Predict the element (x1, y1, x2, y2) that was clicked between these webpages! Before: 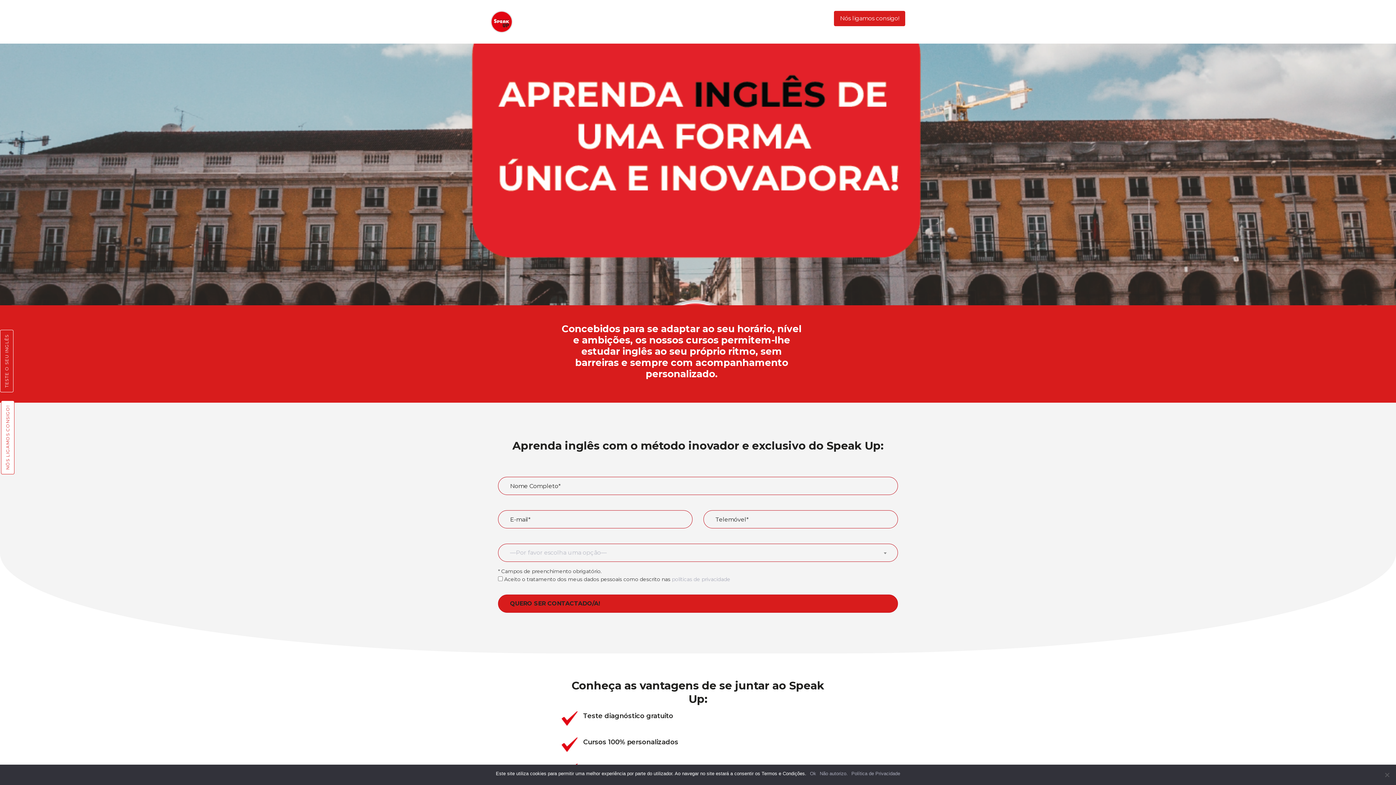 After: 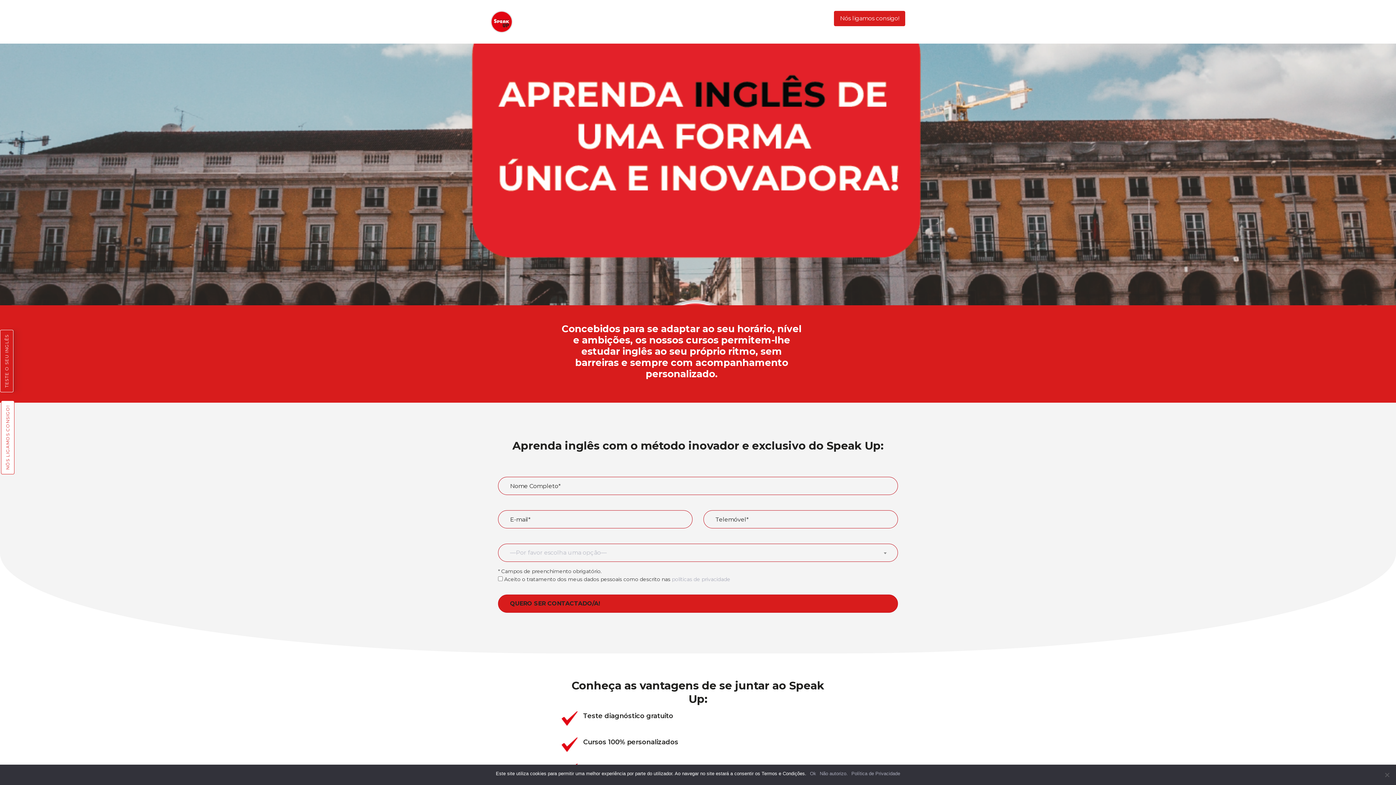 Action: bbox: (0, 330, 13, 392) label: TESTE O SEU INGLÊS